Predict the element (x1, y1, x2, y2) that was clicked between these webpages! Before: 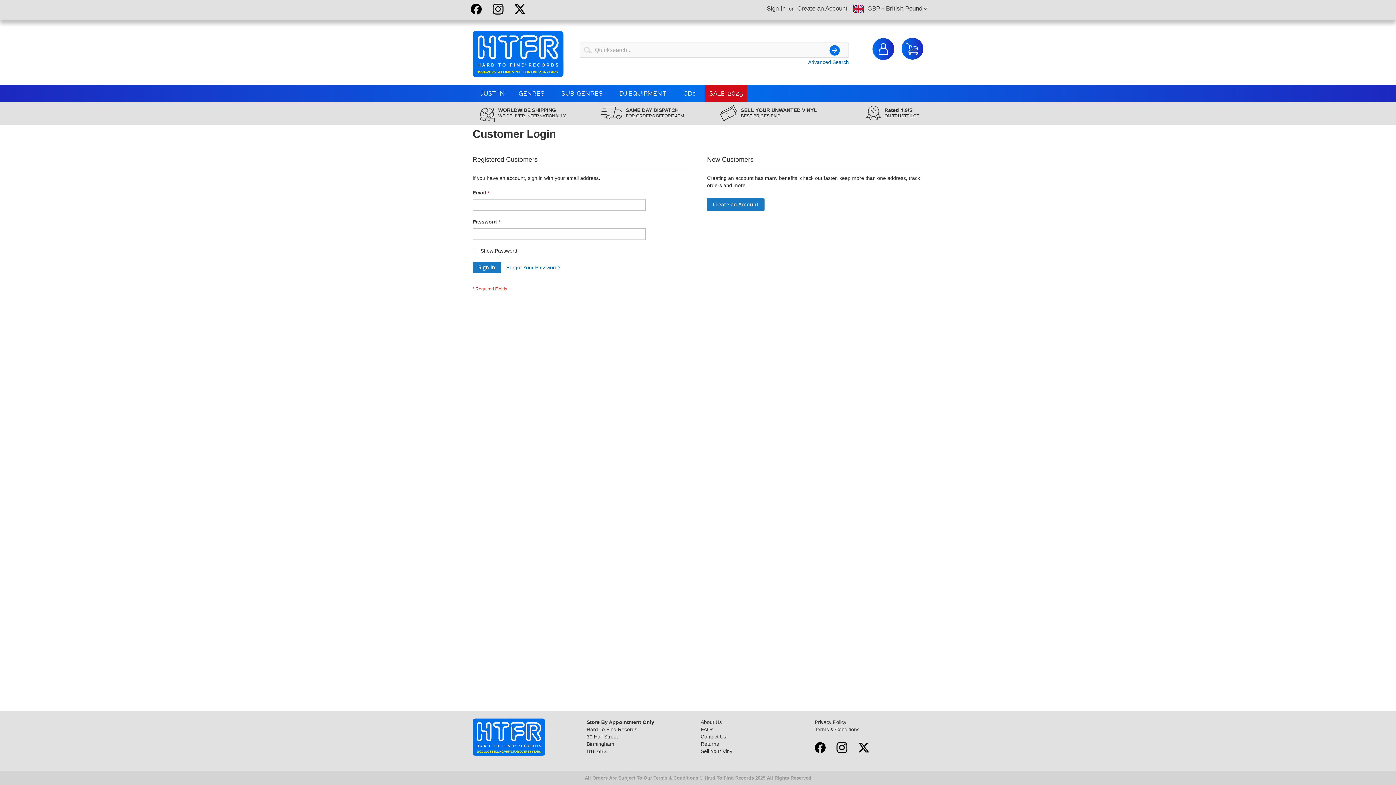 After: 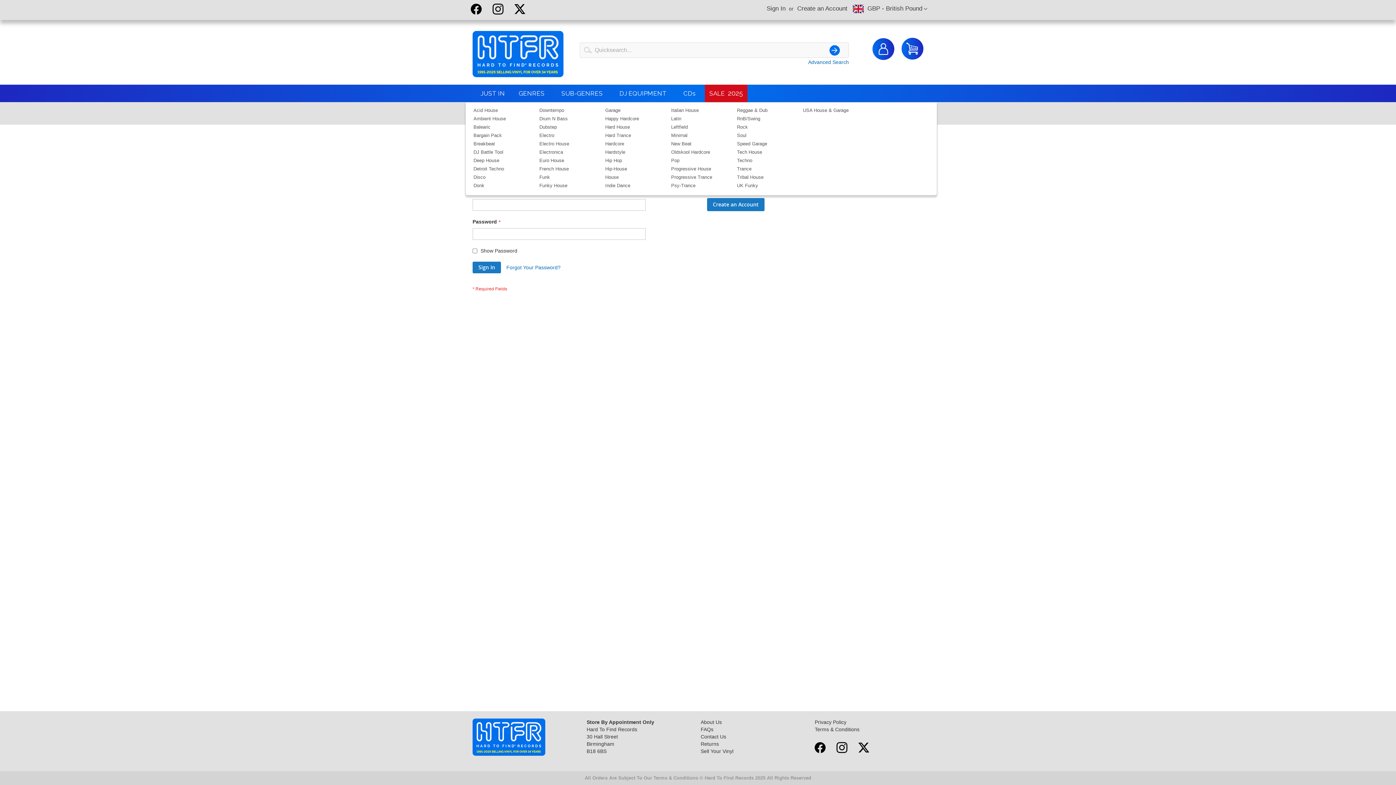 Action: label: GENRES bbox: (514, 85, 552, 102)